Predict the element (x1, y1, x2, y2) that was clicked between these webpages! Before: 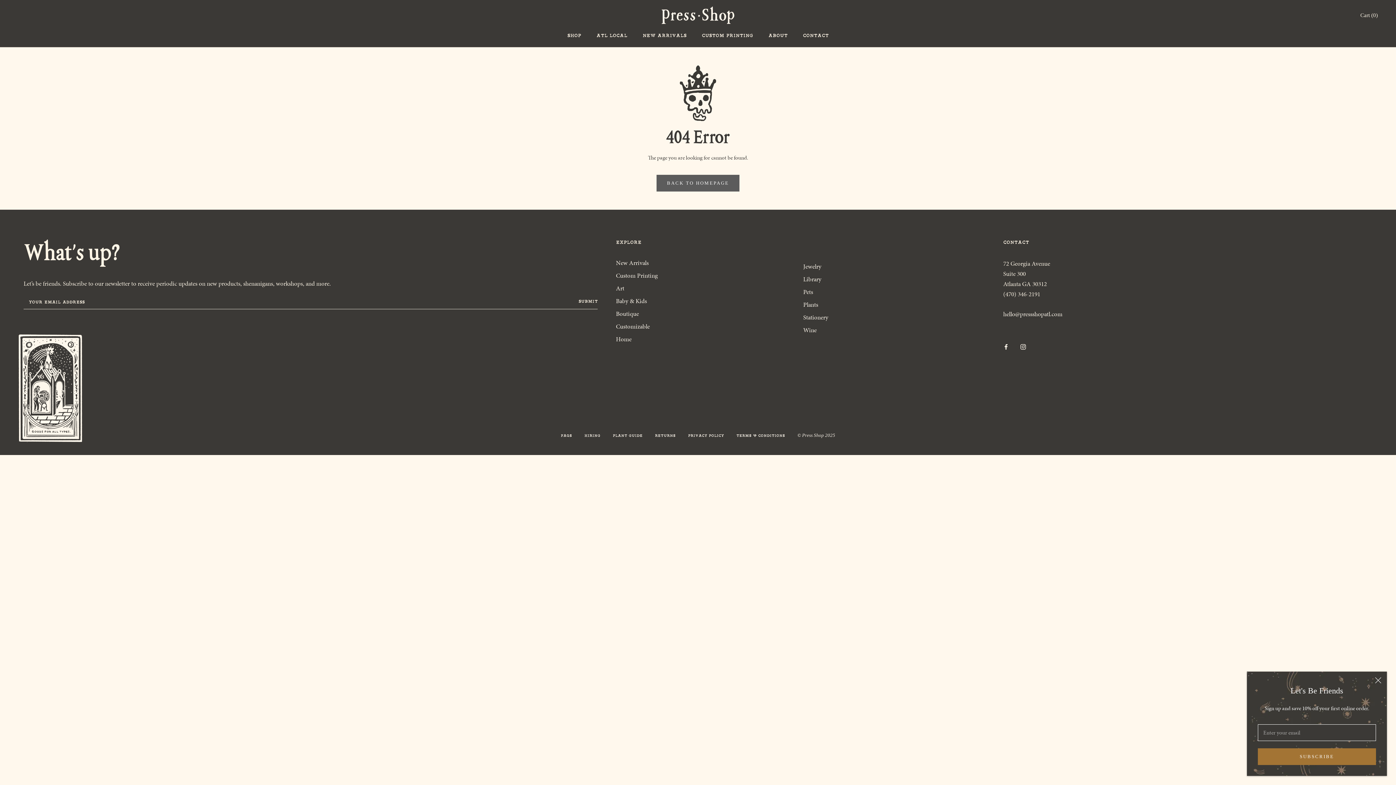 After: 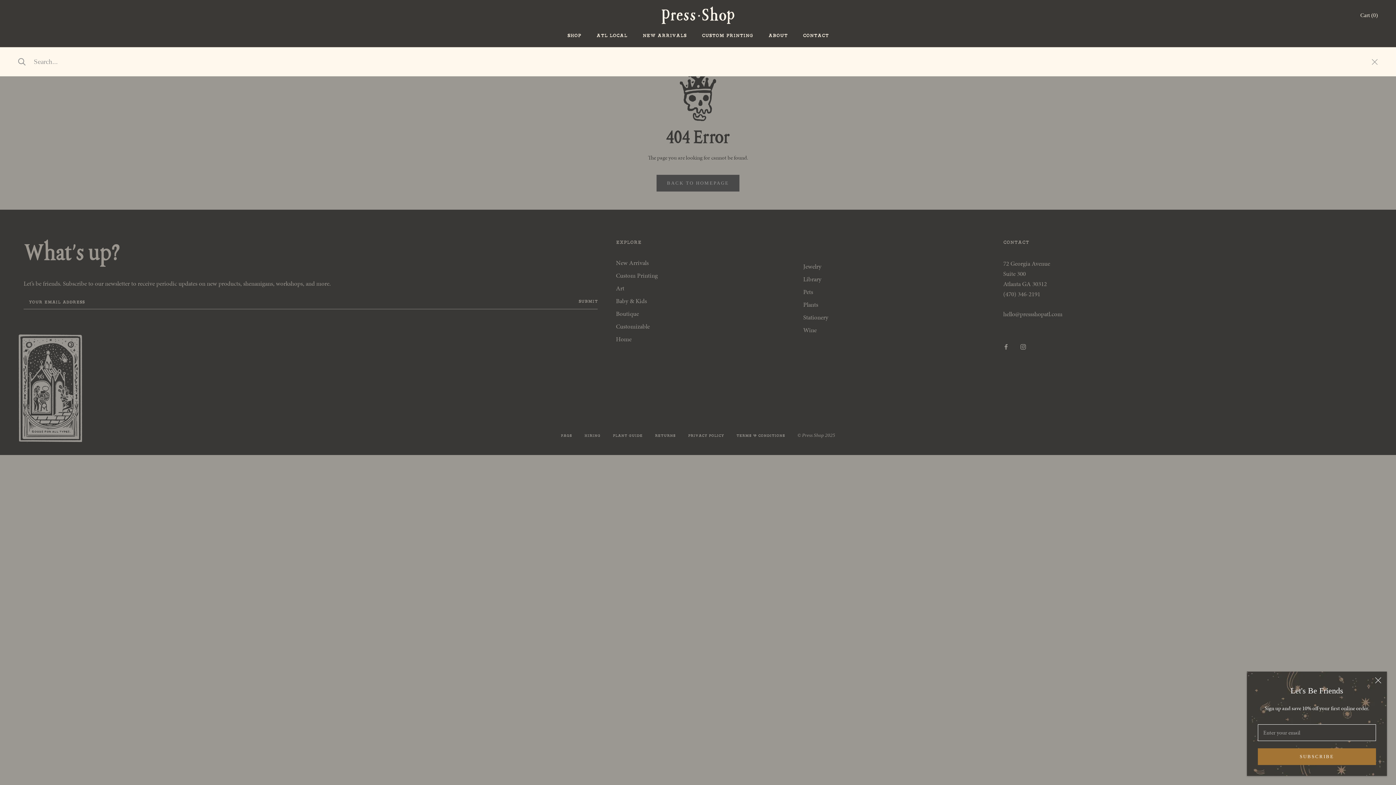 Action: bbox: (1333, 10, 1349, 19) label: Search